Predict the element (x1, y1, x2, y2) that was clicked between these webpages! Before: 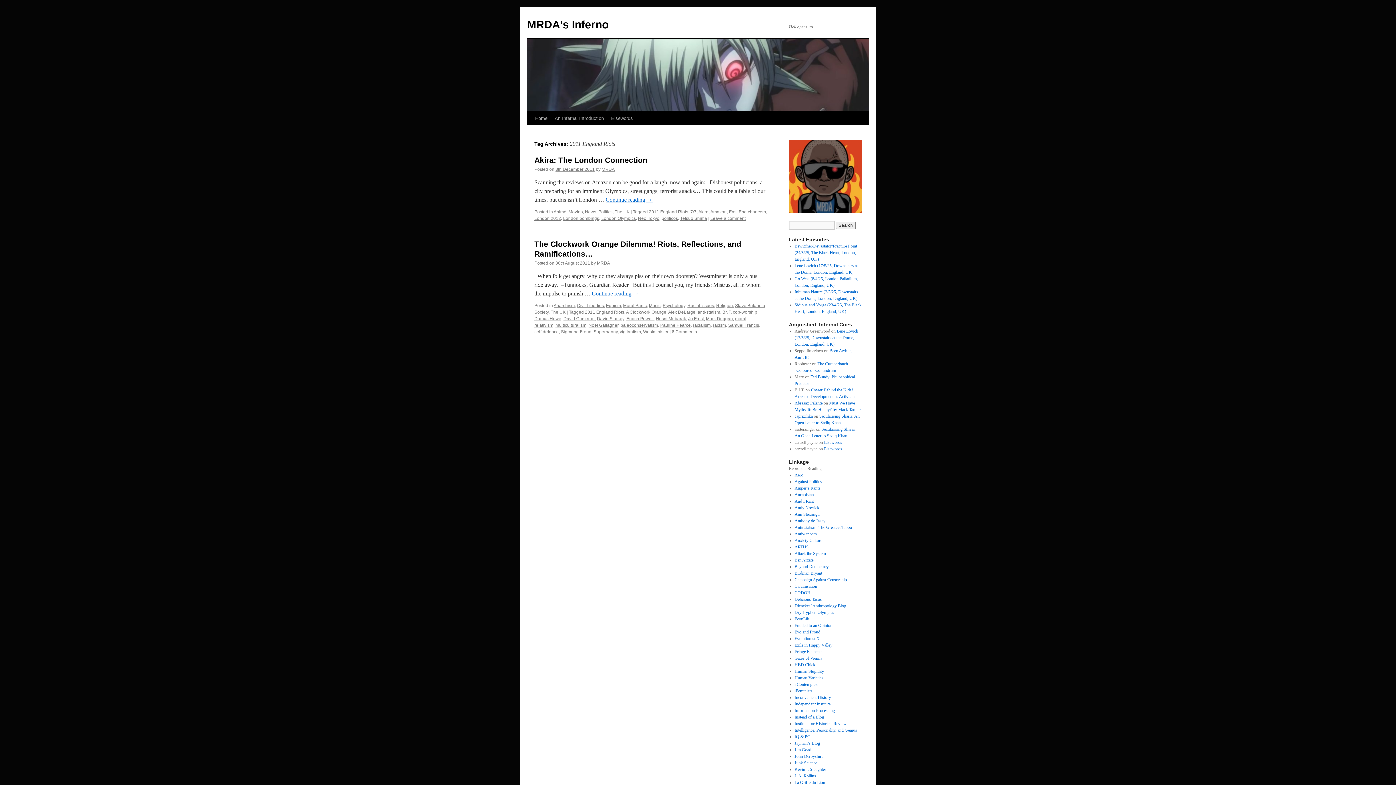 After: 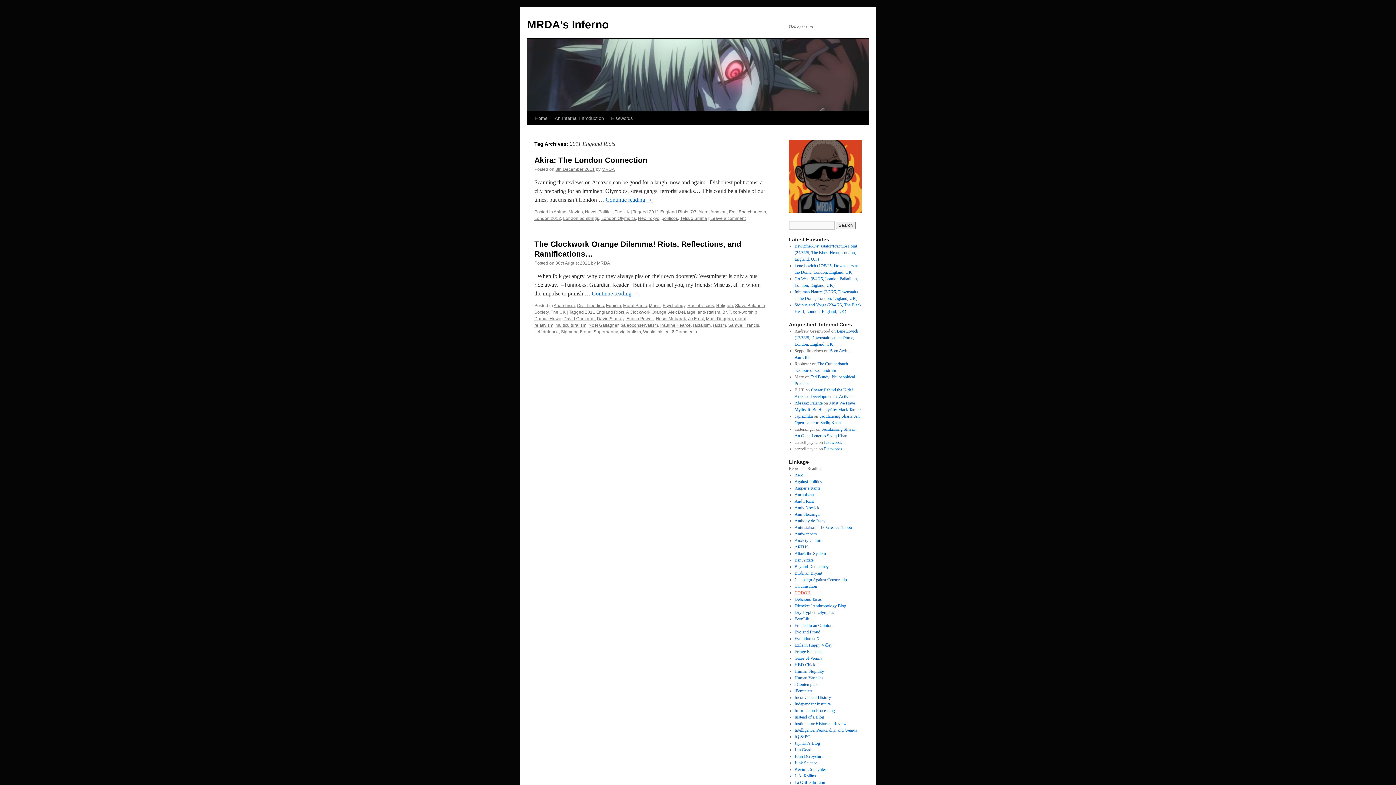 Action: label: CODOH bbox: (794, 590, 810, 595)